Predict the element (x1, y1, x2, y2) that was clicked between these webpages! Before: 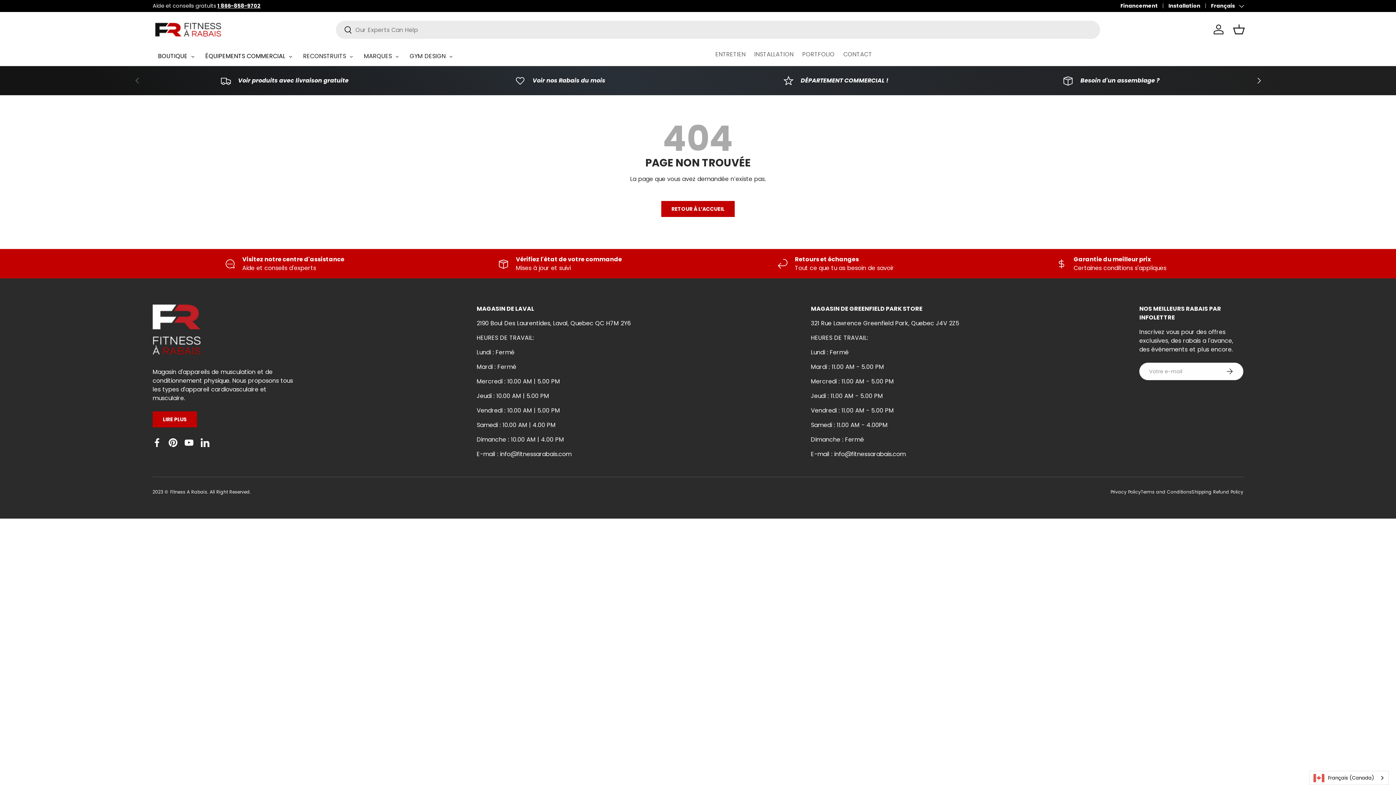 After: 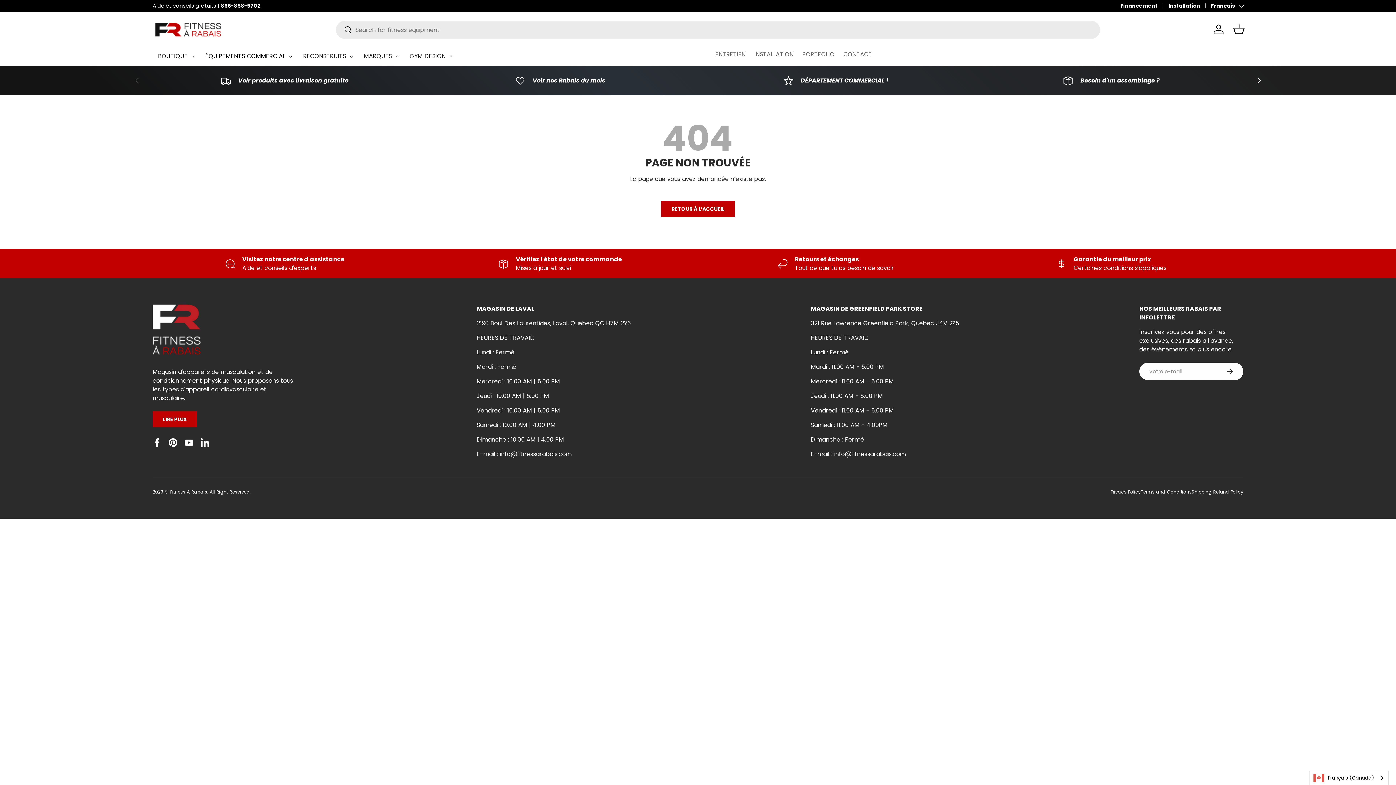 Action: label: E-mail : info@fitnessarabais.com bbox: (476, 450, 571, 458)